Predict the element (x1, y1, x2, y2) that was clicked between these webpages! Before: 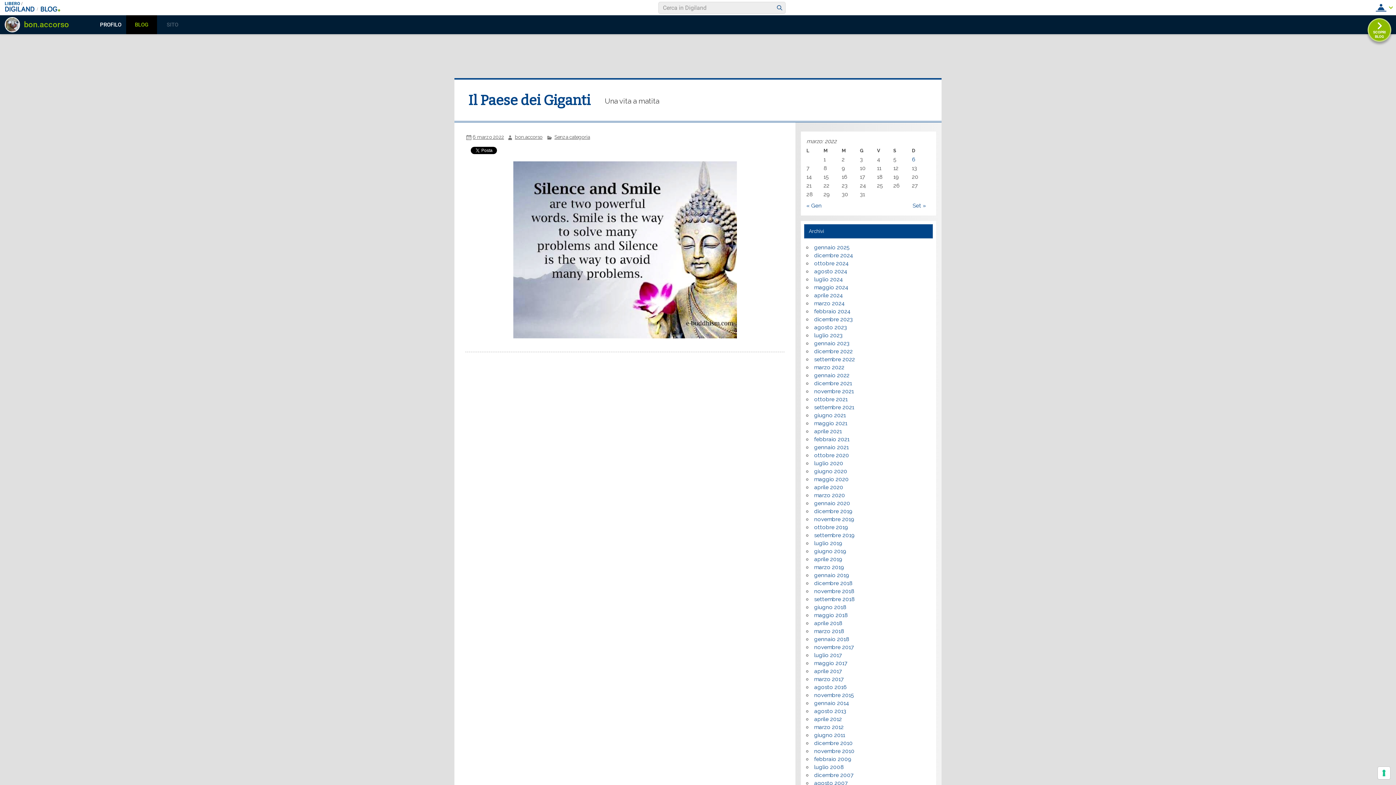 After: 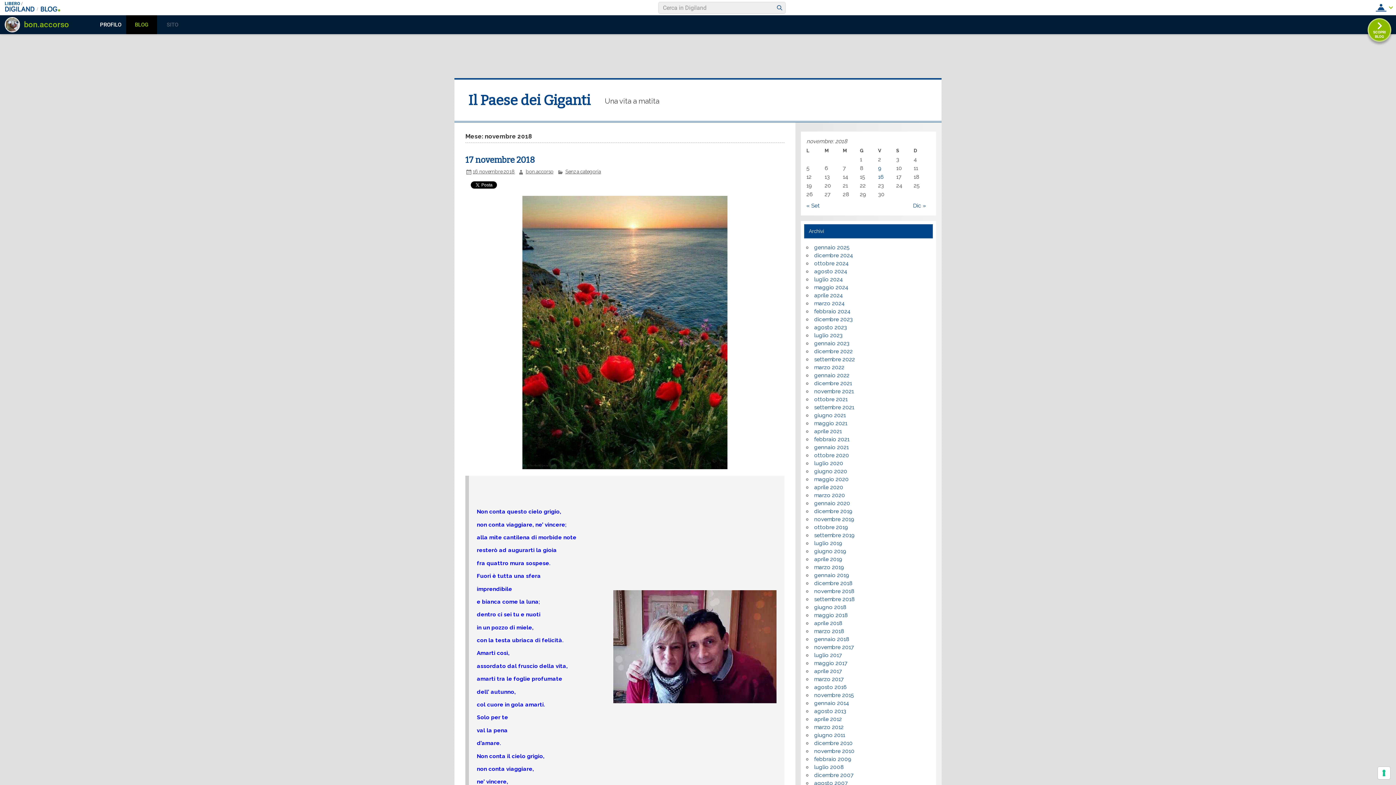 Action: label: novembre 2018 bbox: (814, 588, 854, 594)